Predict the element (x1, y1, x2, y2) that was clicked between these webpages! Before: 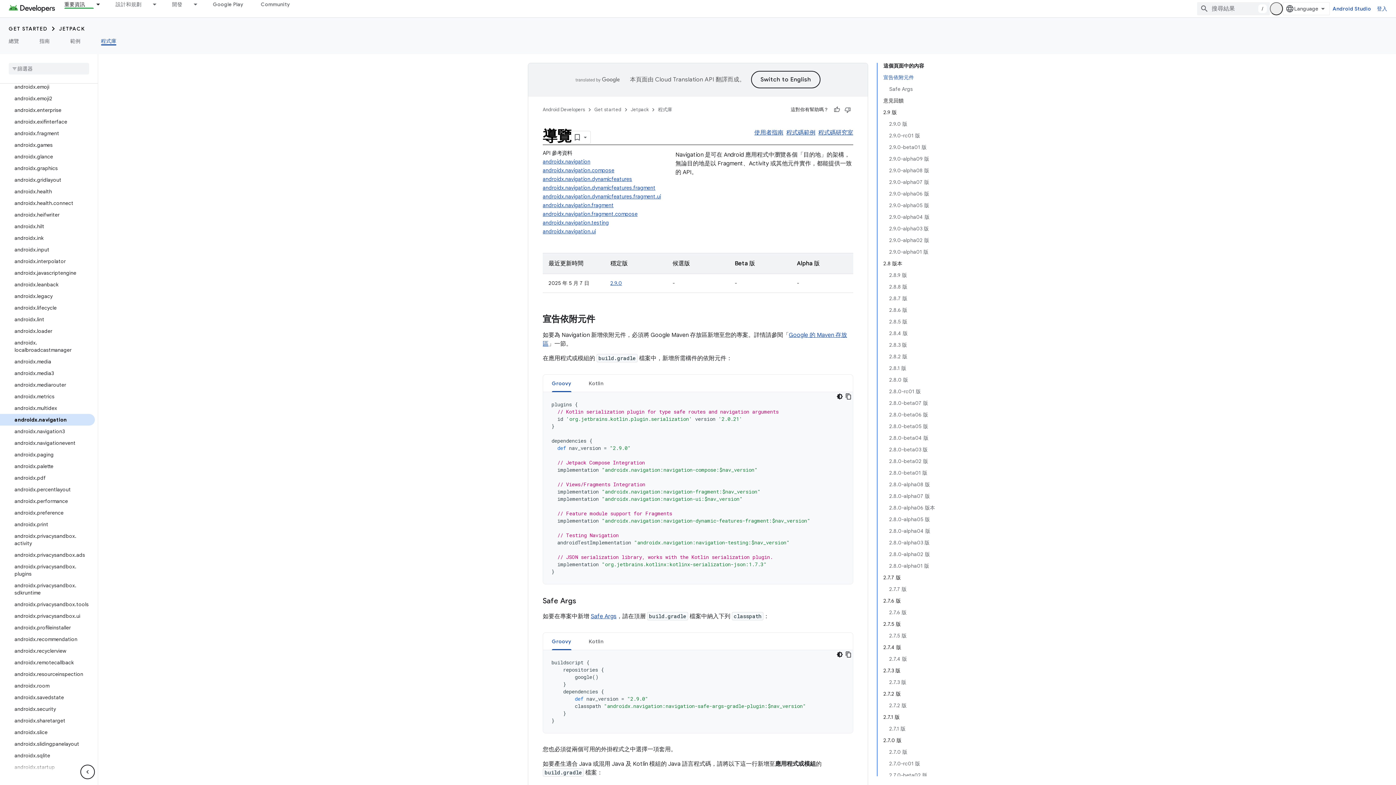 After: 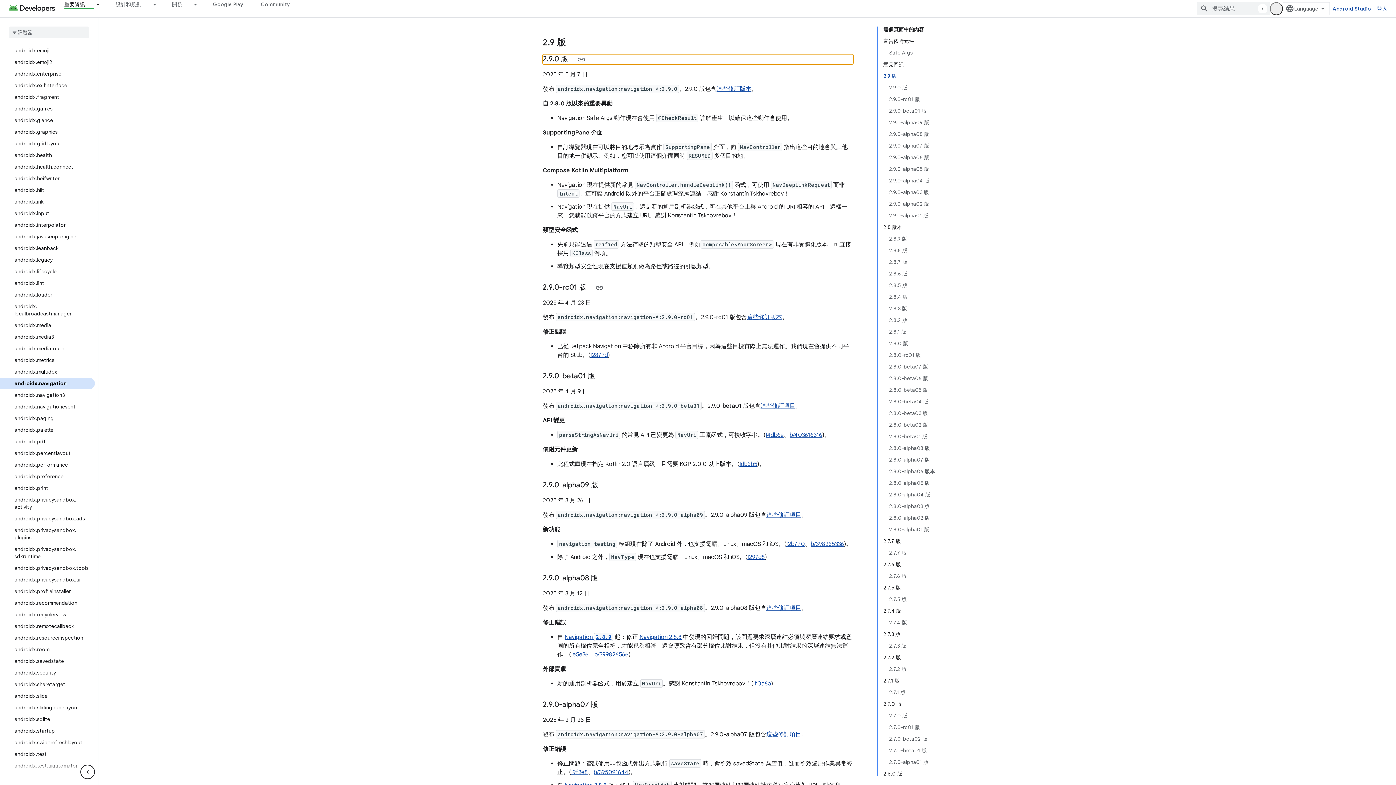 Action: bbox: (610, 284, 622, 291) label: 2.9.0